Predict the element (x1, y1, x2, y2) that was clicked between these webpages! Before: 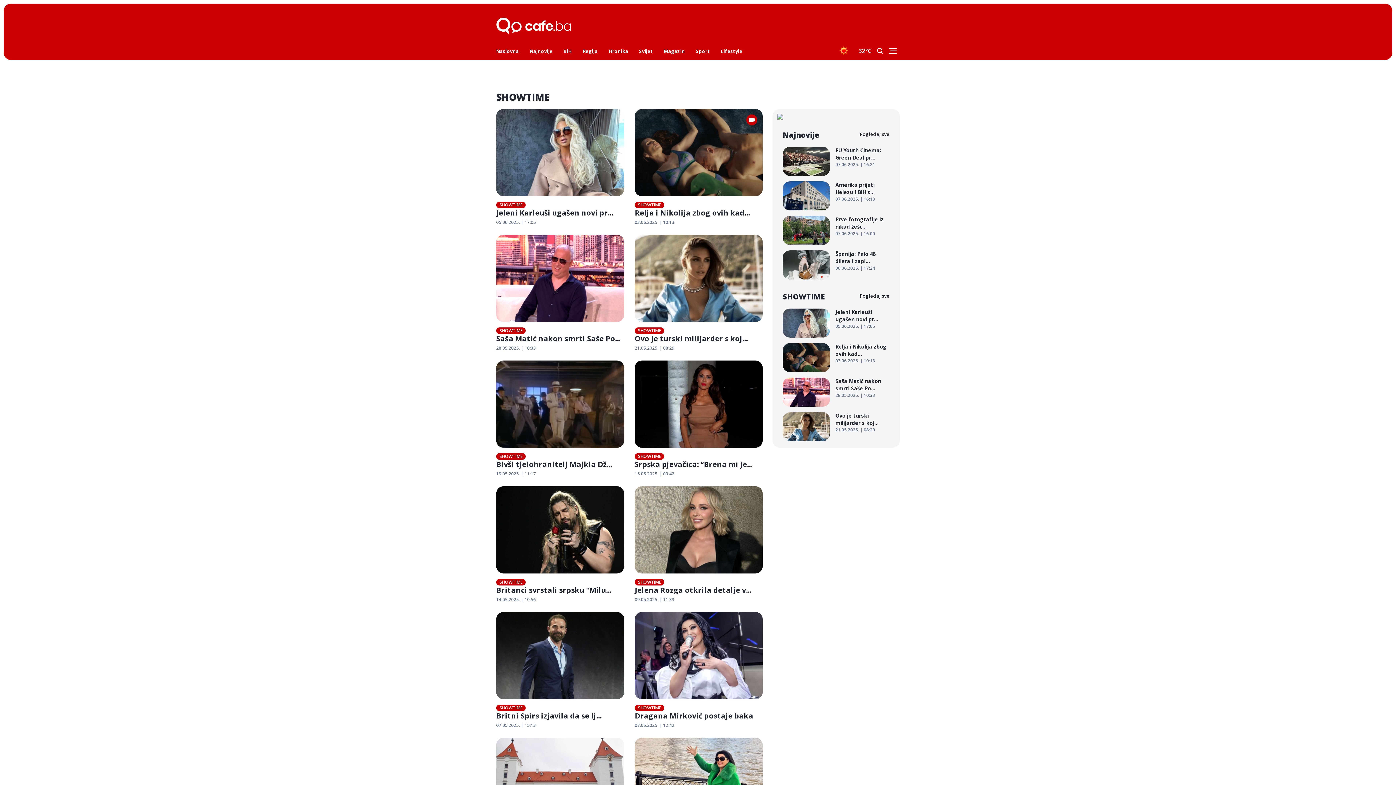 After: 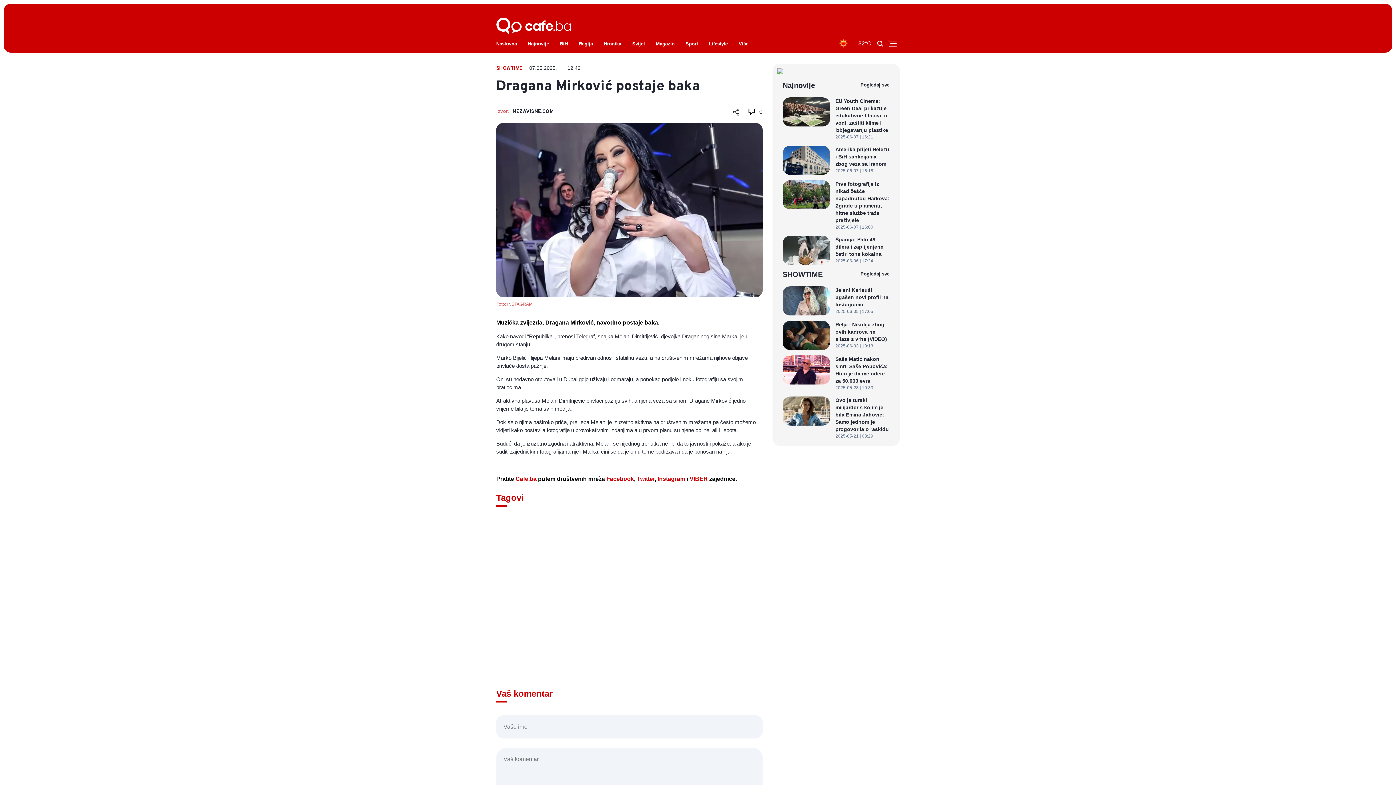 Action: bbox: (634, 612, 762, 699)